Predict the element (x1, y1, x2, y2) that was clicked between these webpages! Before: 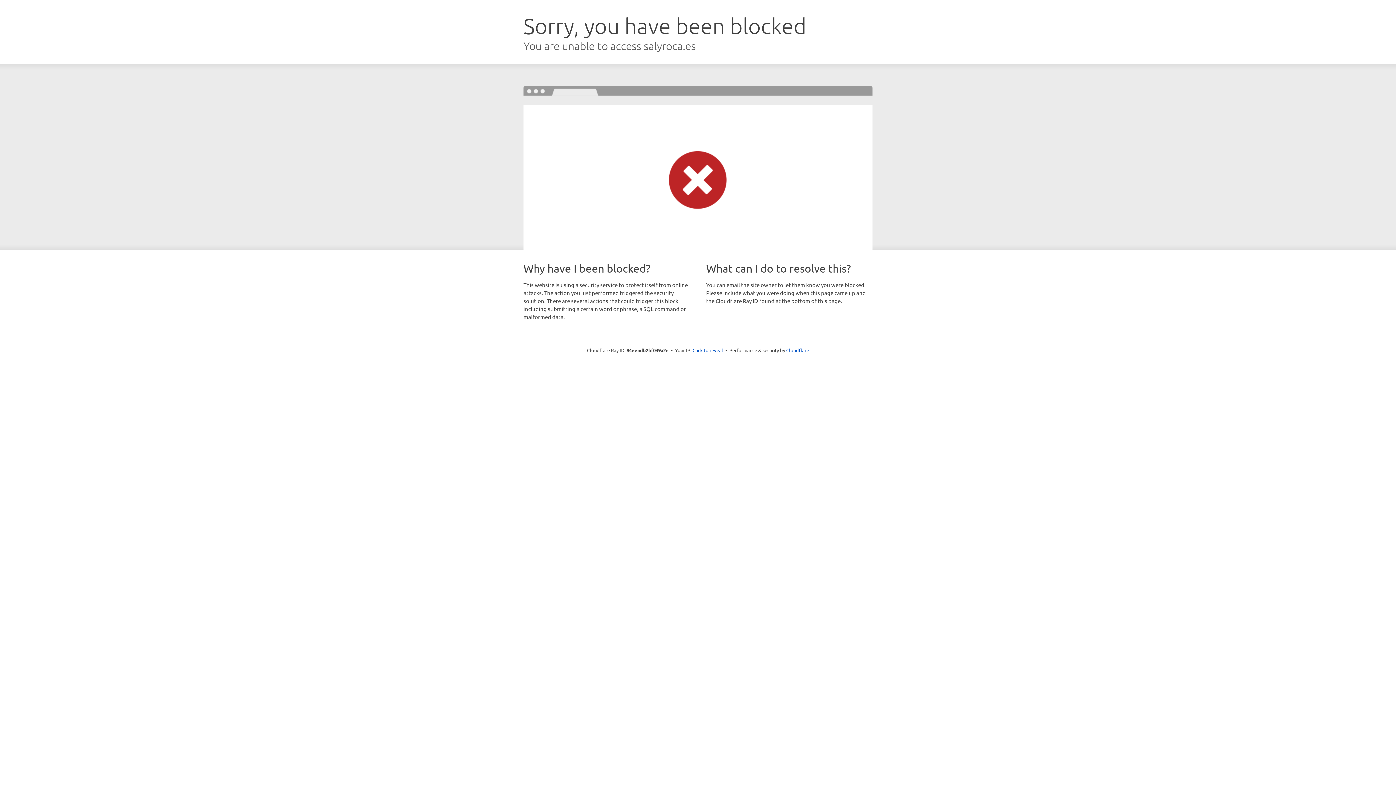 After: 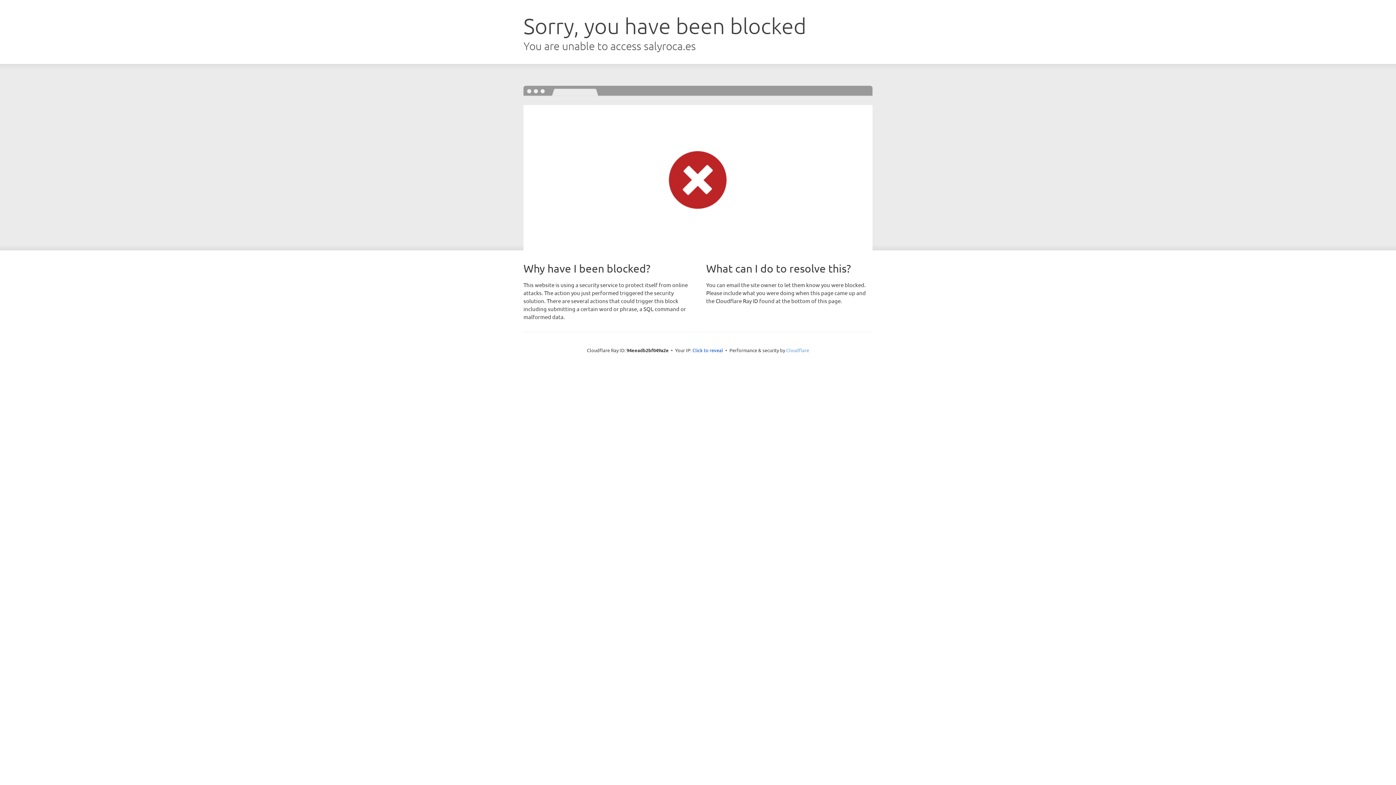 Action: label: Cloudflare bbox: (786, 347, 809, 353)